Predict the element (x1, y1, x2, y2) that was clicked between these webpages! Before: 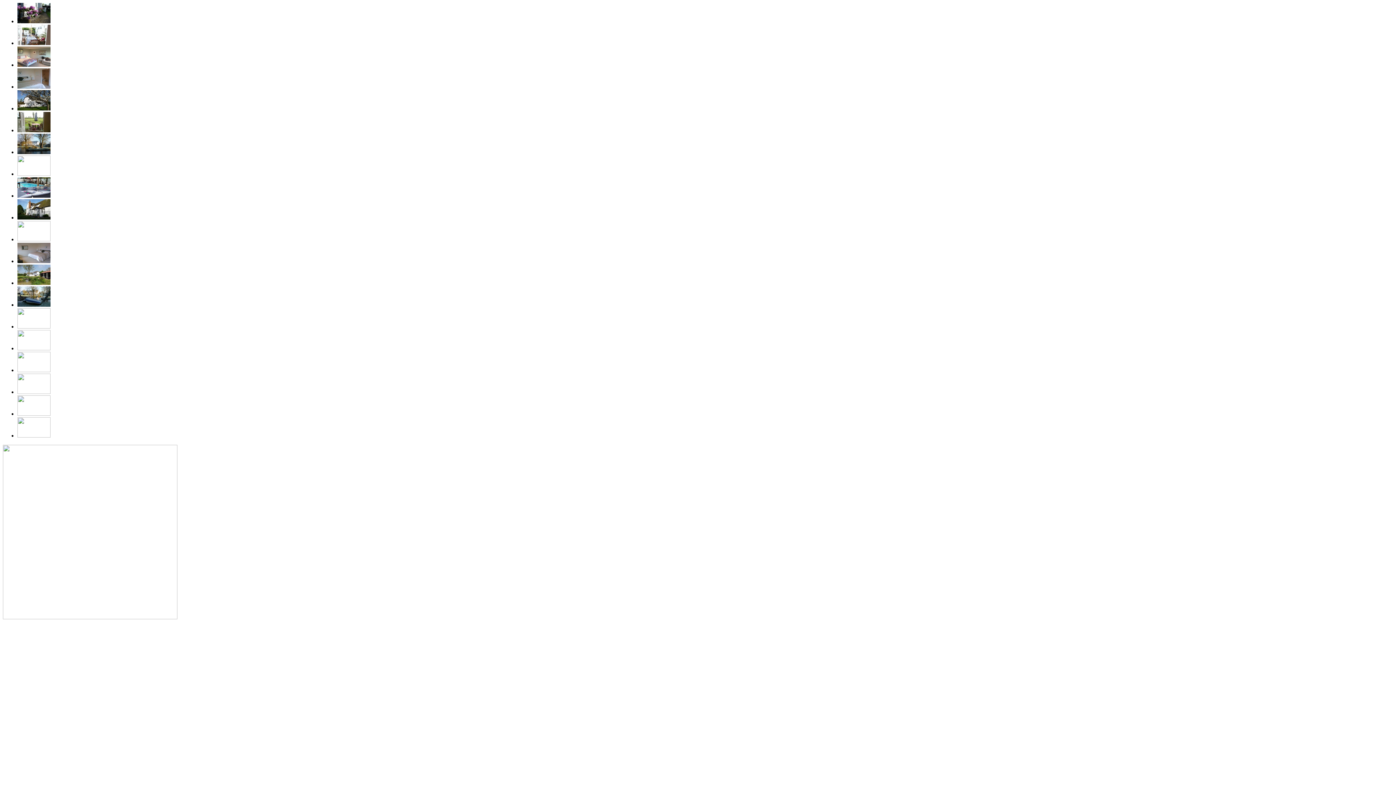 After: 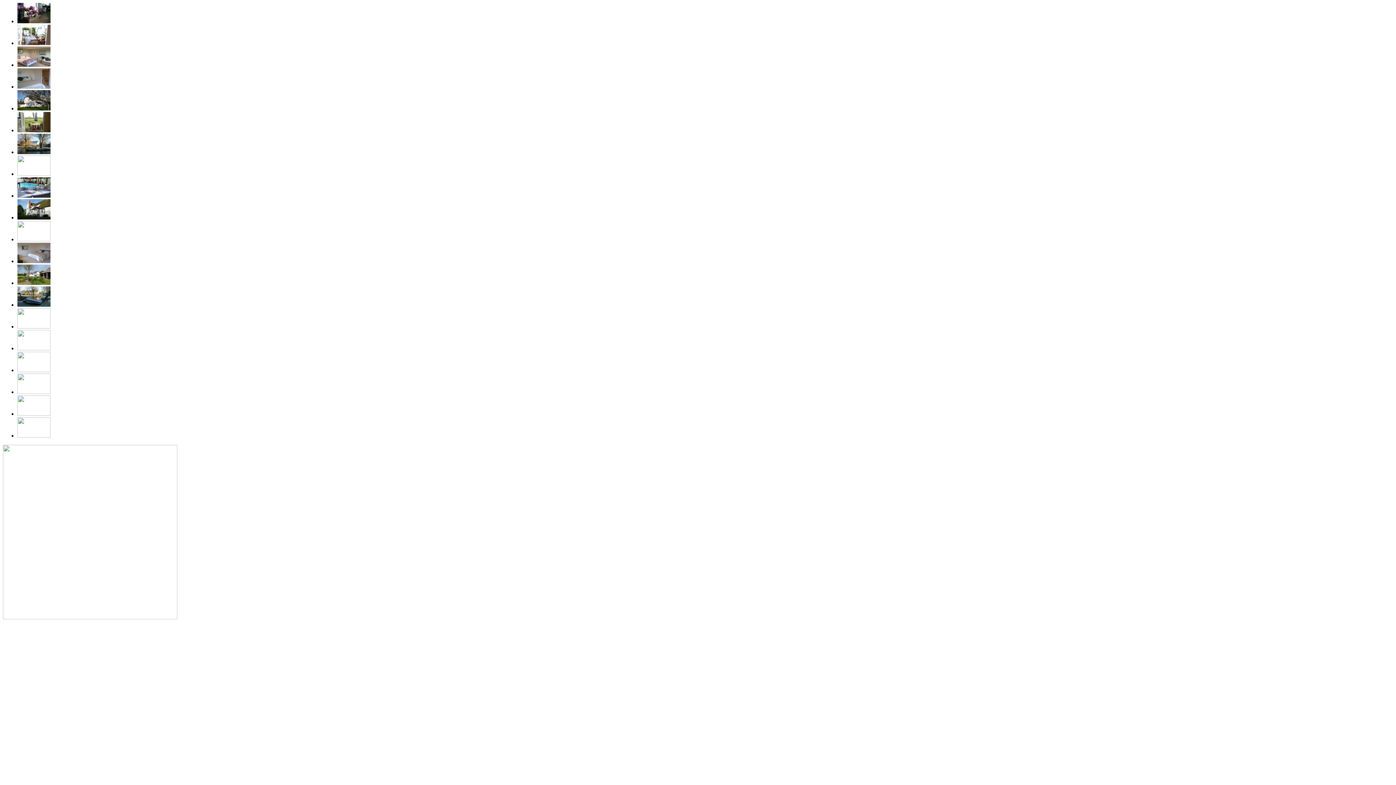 Action: bbox: (17, 83, 50, 89)